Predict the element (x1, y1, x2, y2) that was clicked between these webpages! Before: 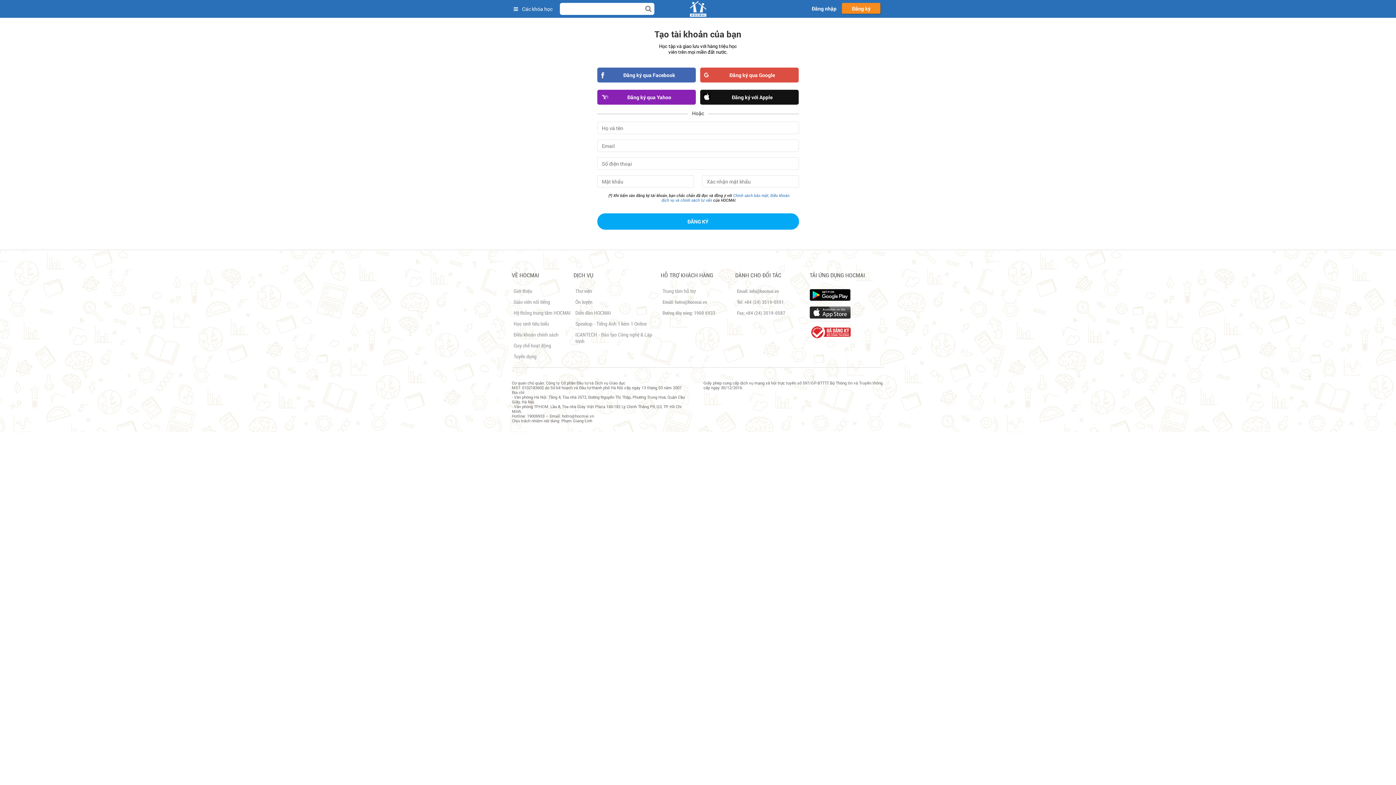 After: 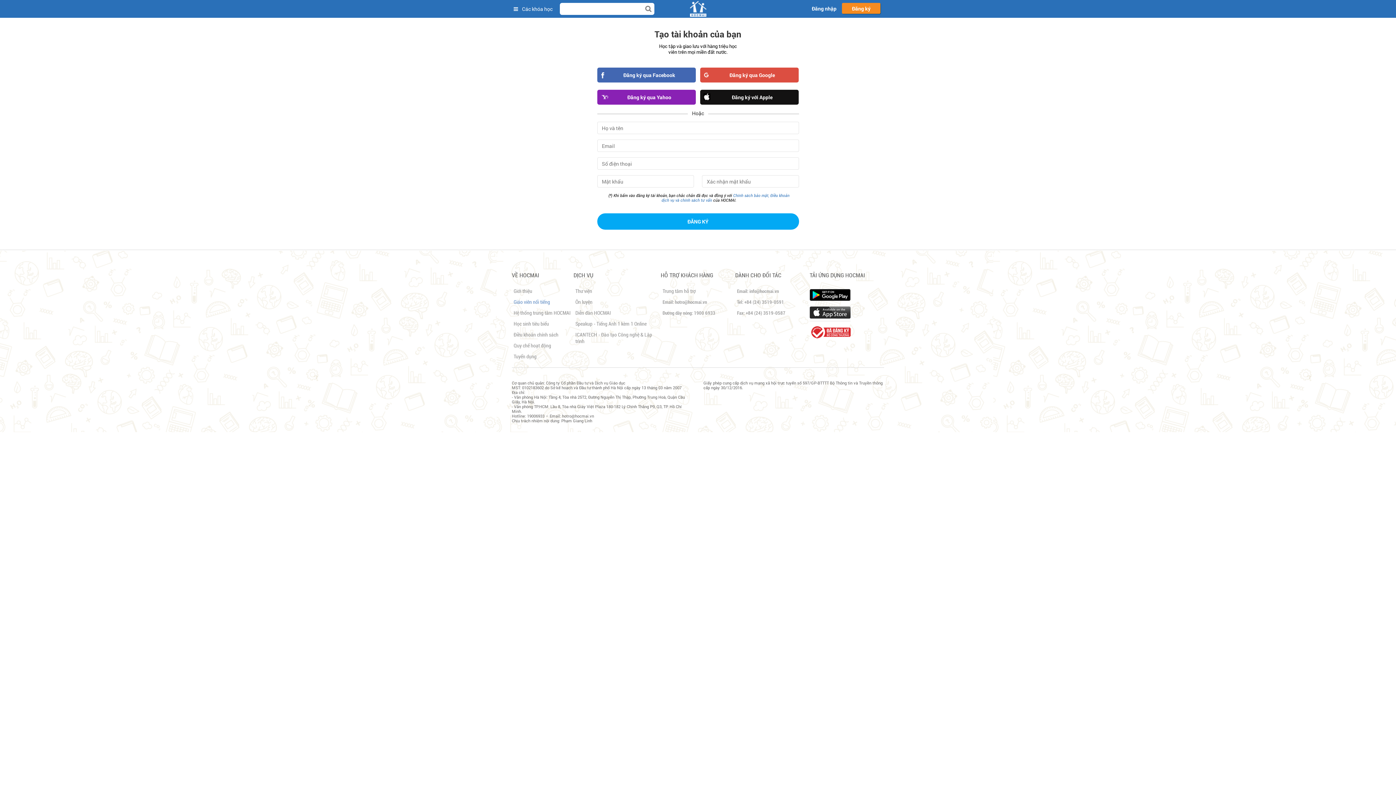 Action: label: Giáo viên nổi tiếng bbox: (513, 299, 550, 305)